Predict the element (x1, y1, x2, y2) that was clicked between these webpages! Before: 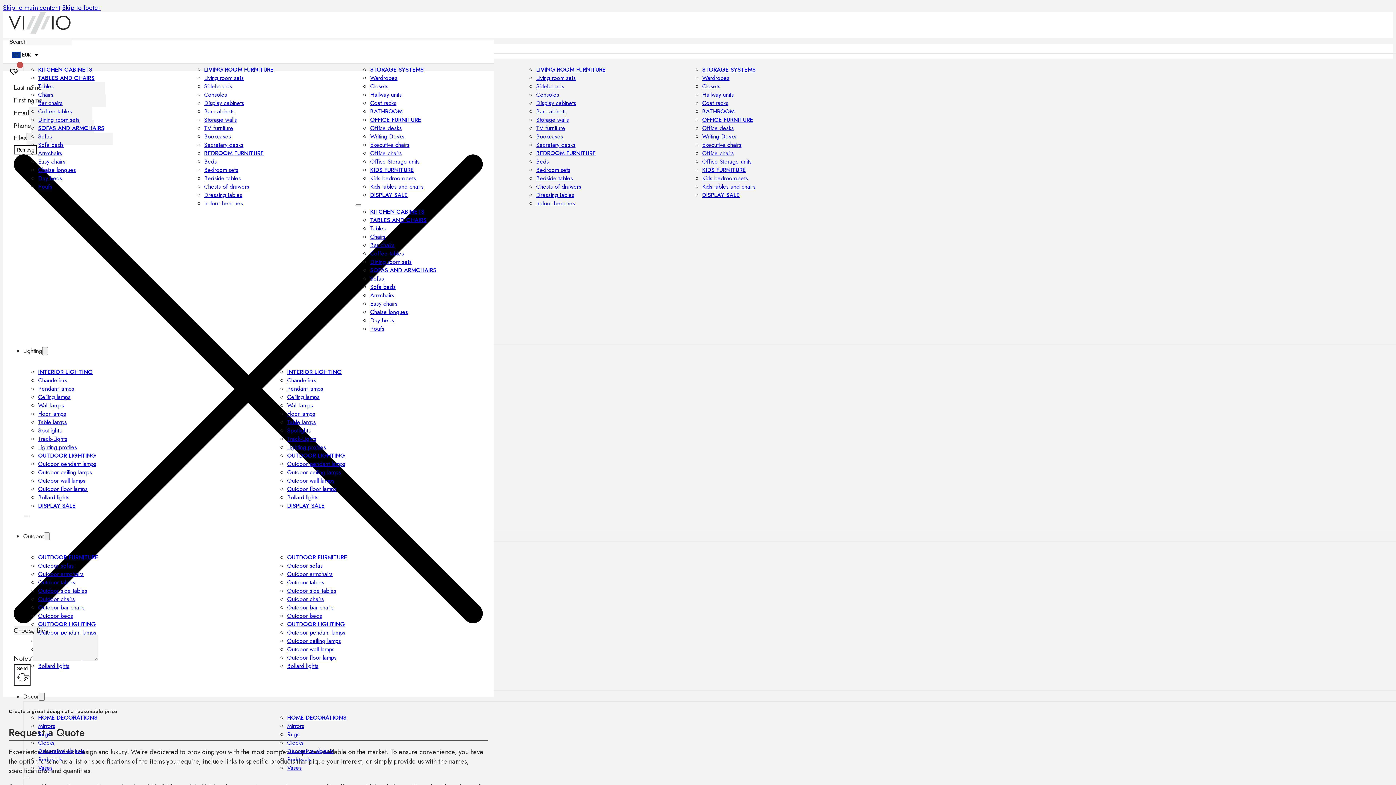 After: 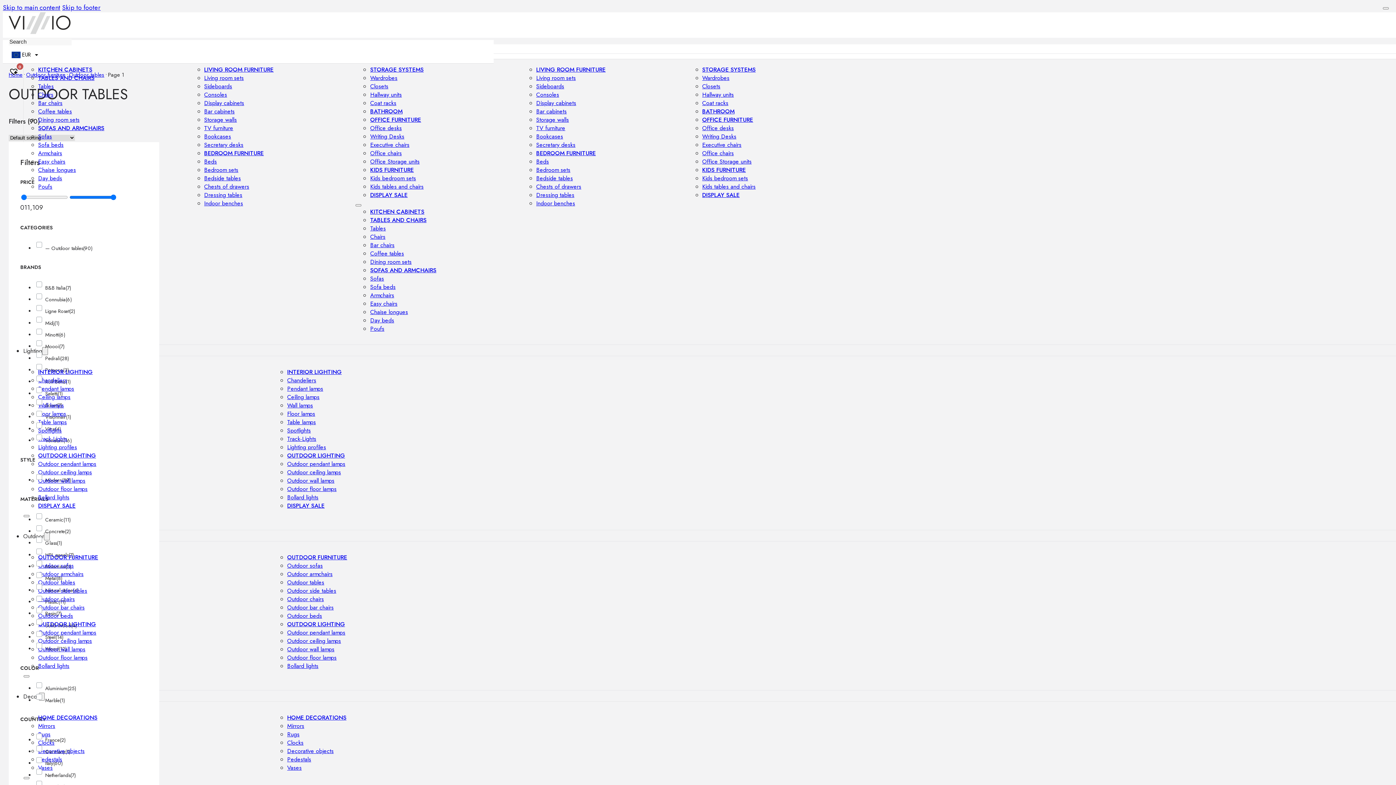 Action: label: Outdoor tables bbox: (287, 578, 324, 586)